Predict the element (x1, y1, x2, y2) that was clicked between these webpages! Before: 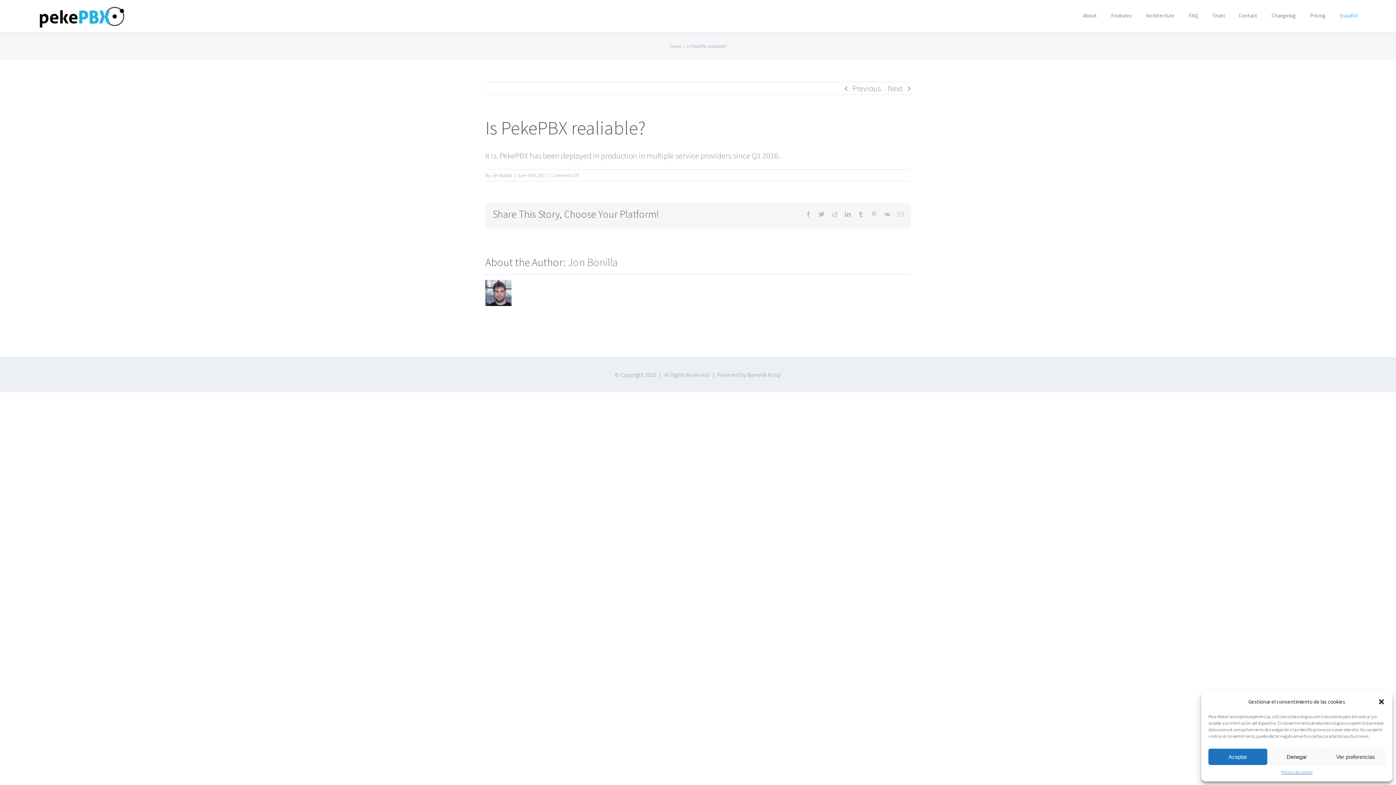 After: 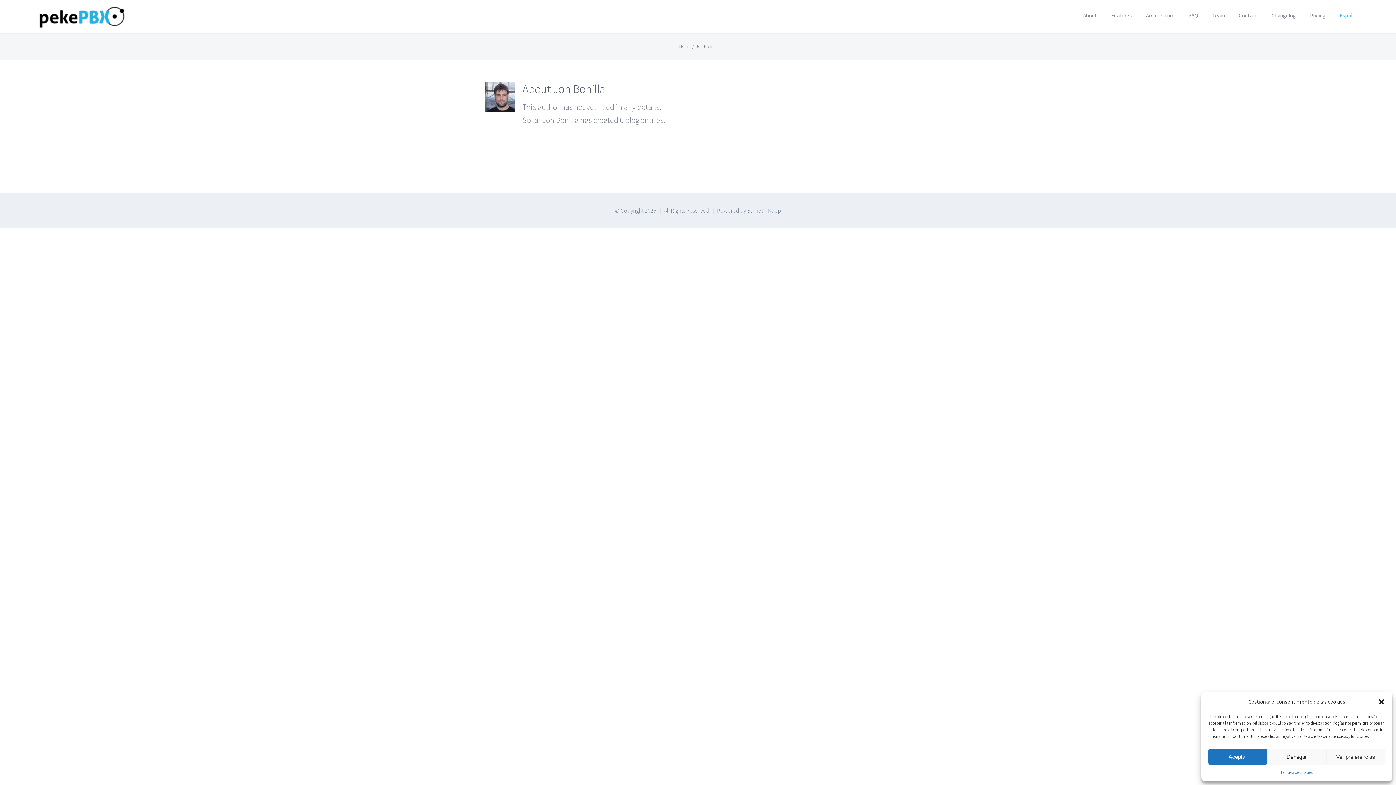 Action: label: Jon Bonilla bbox: (568, 255, 617, 269)